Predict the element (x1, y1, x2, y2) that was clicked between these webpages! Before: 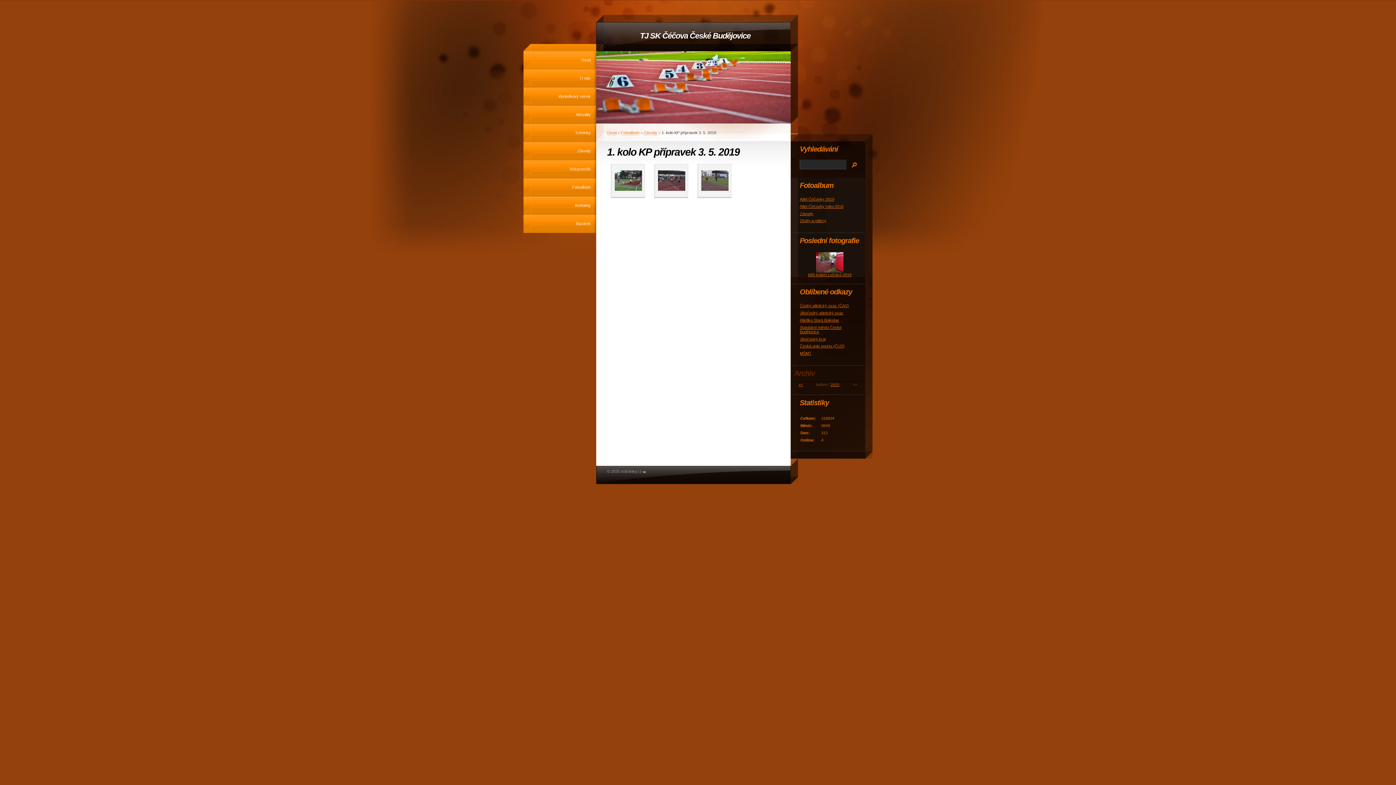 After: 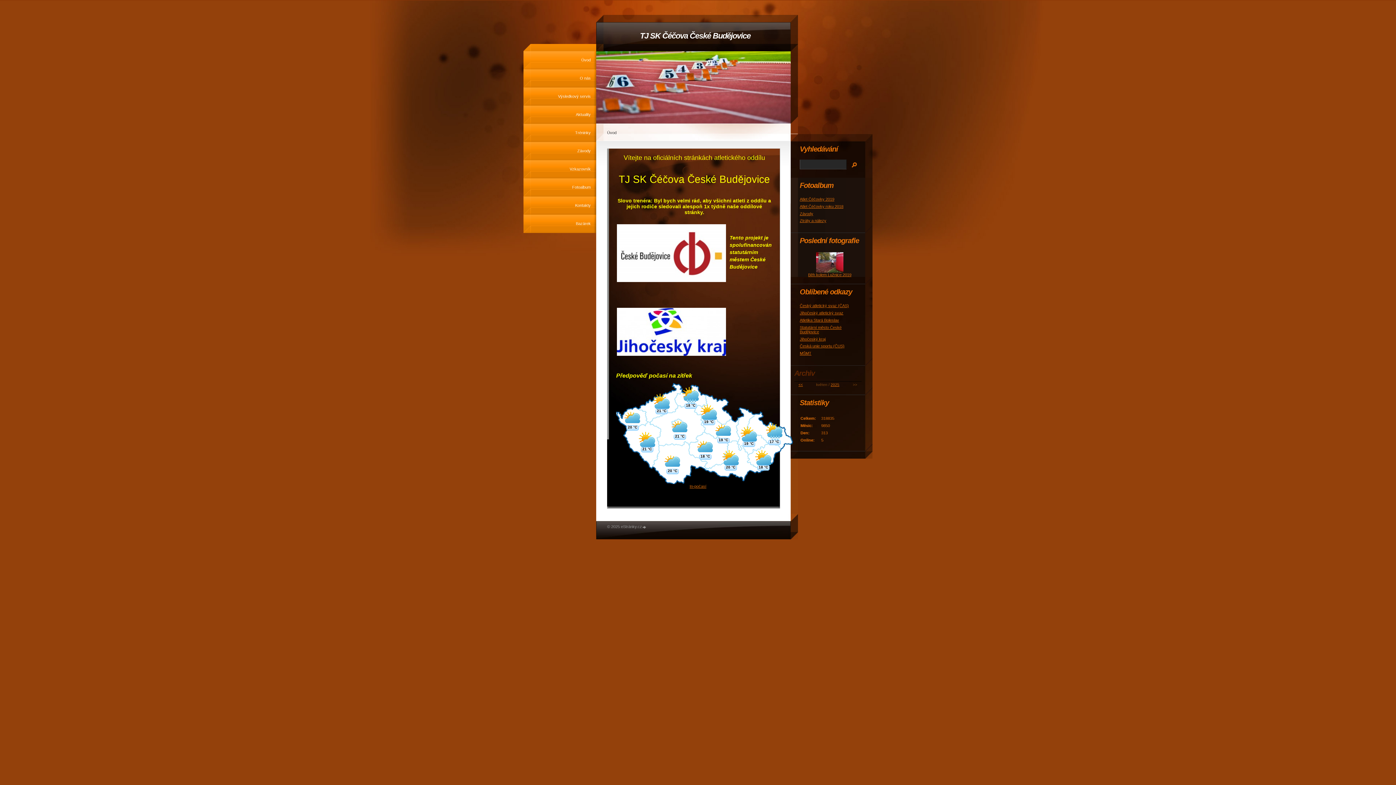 Action: label: TJ SK Čéčova České Budějovice bbox: (596, 14, 790, 51)